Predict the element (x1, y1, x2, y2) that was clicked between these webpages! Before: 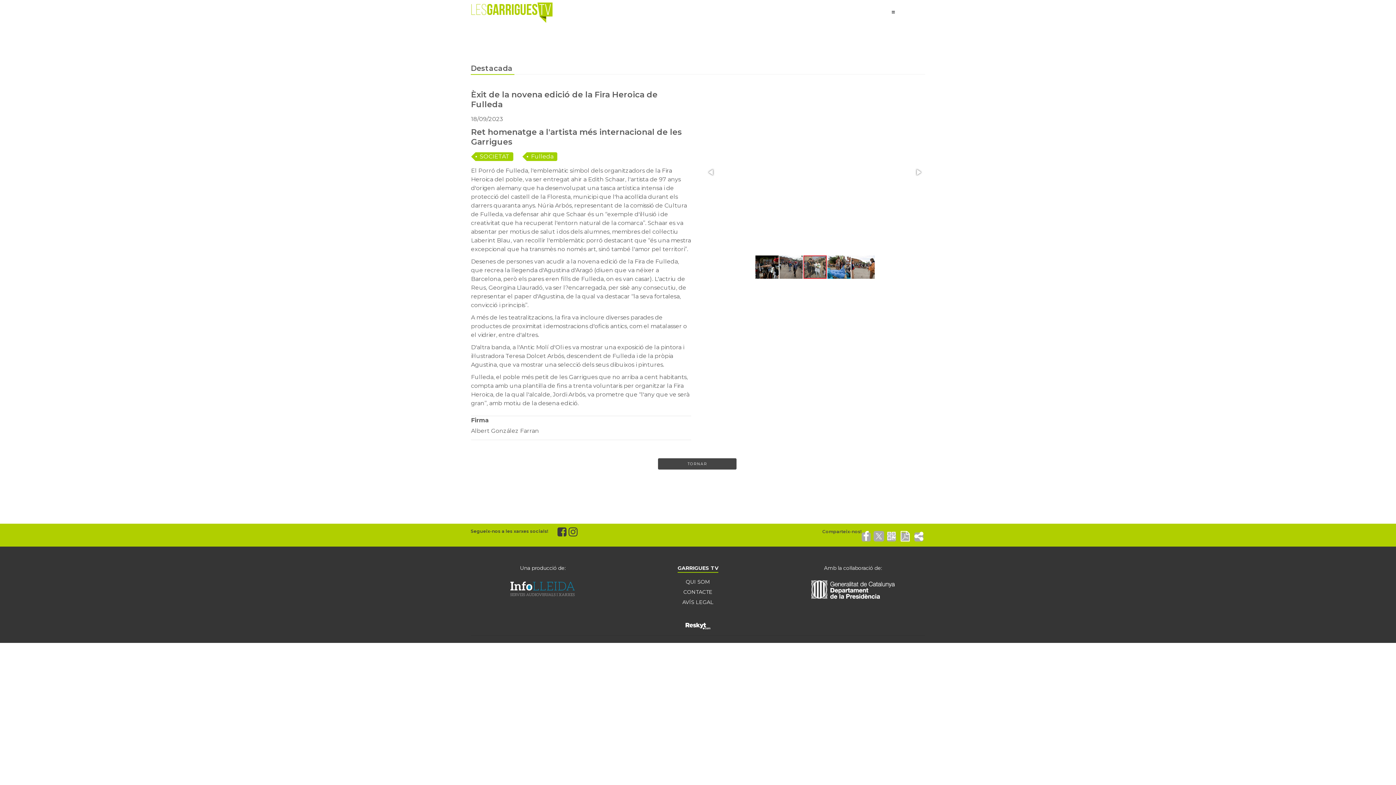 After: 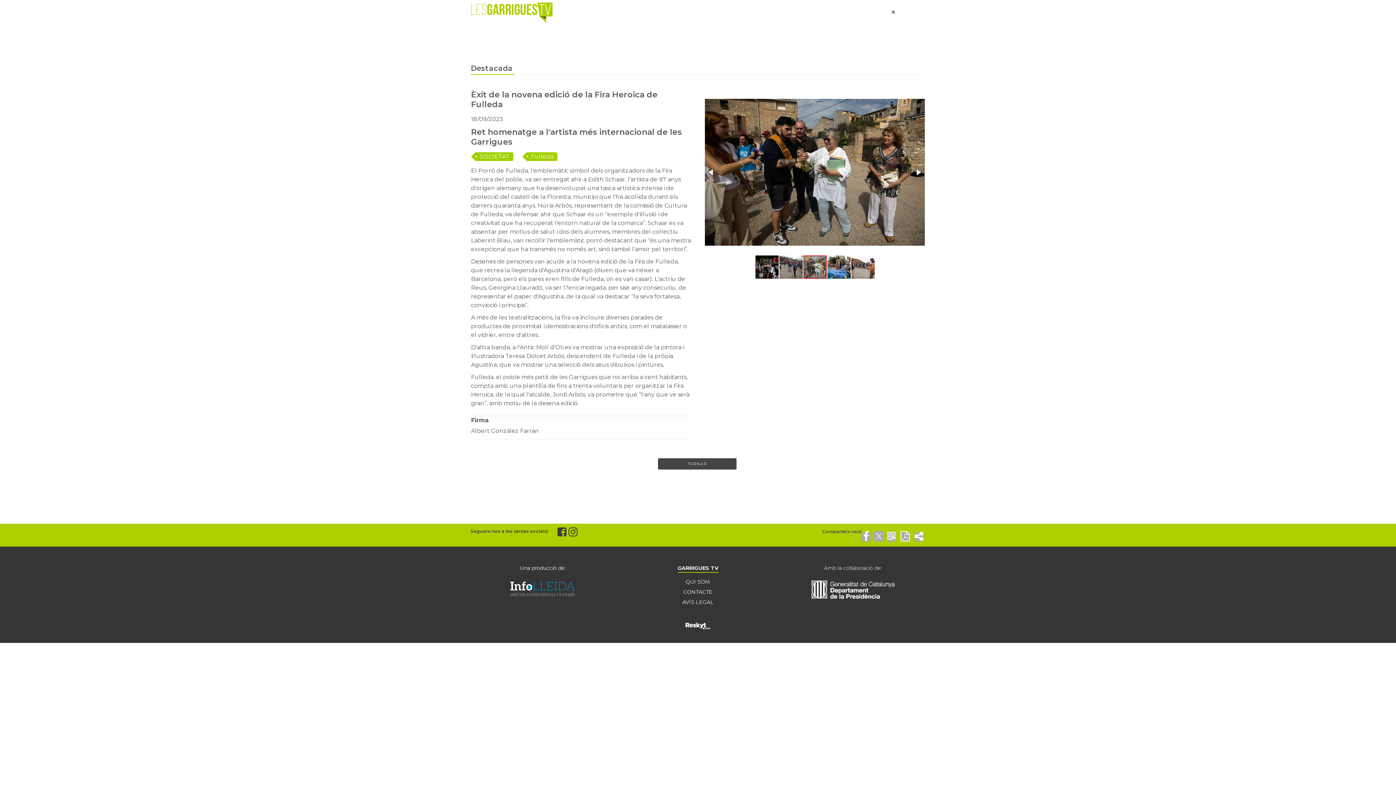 Action: label: Amb la col·laboració de: bbox: (781, 564, 925, 572)